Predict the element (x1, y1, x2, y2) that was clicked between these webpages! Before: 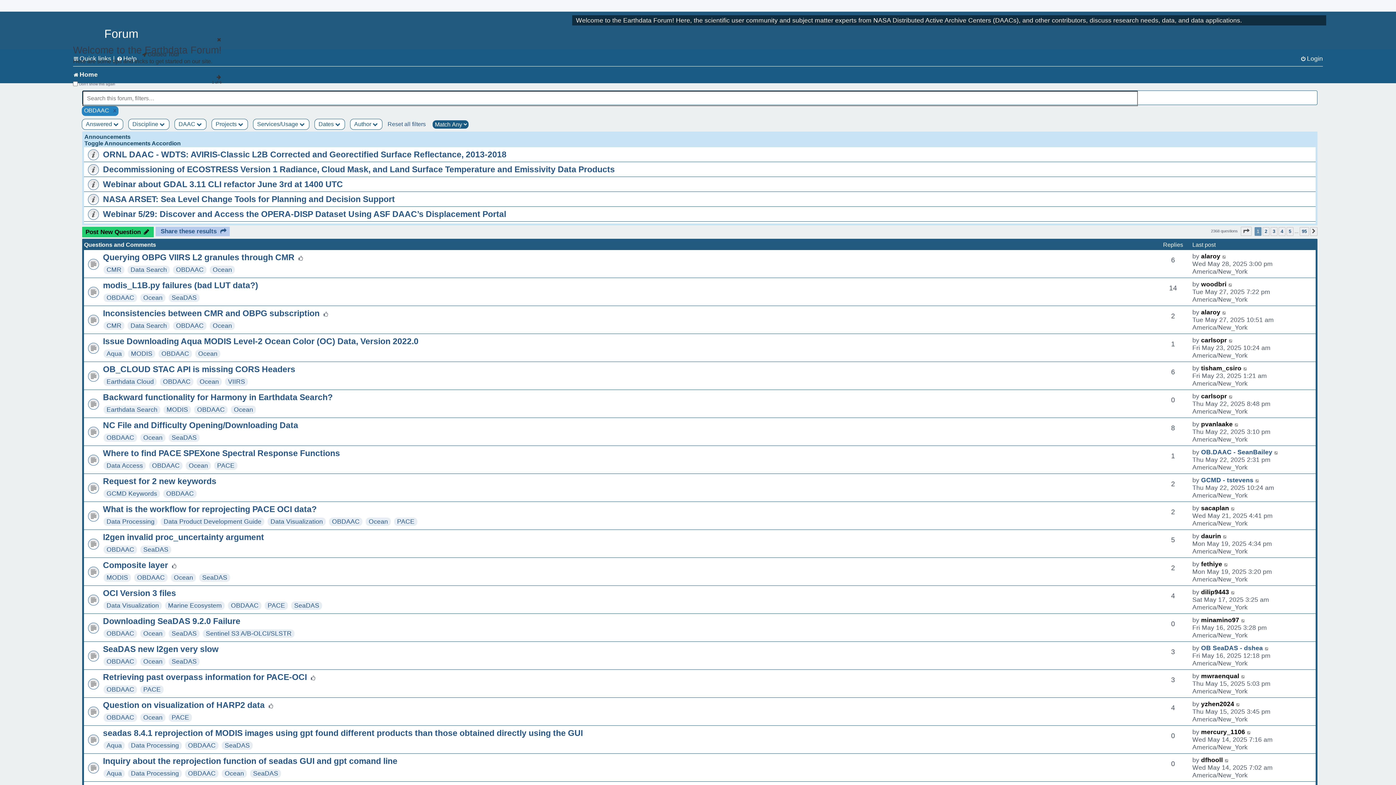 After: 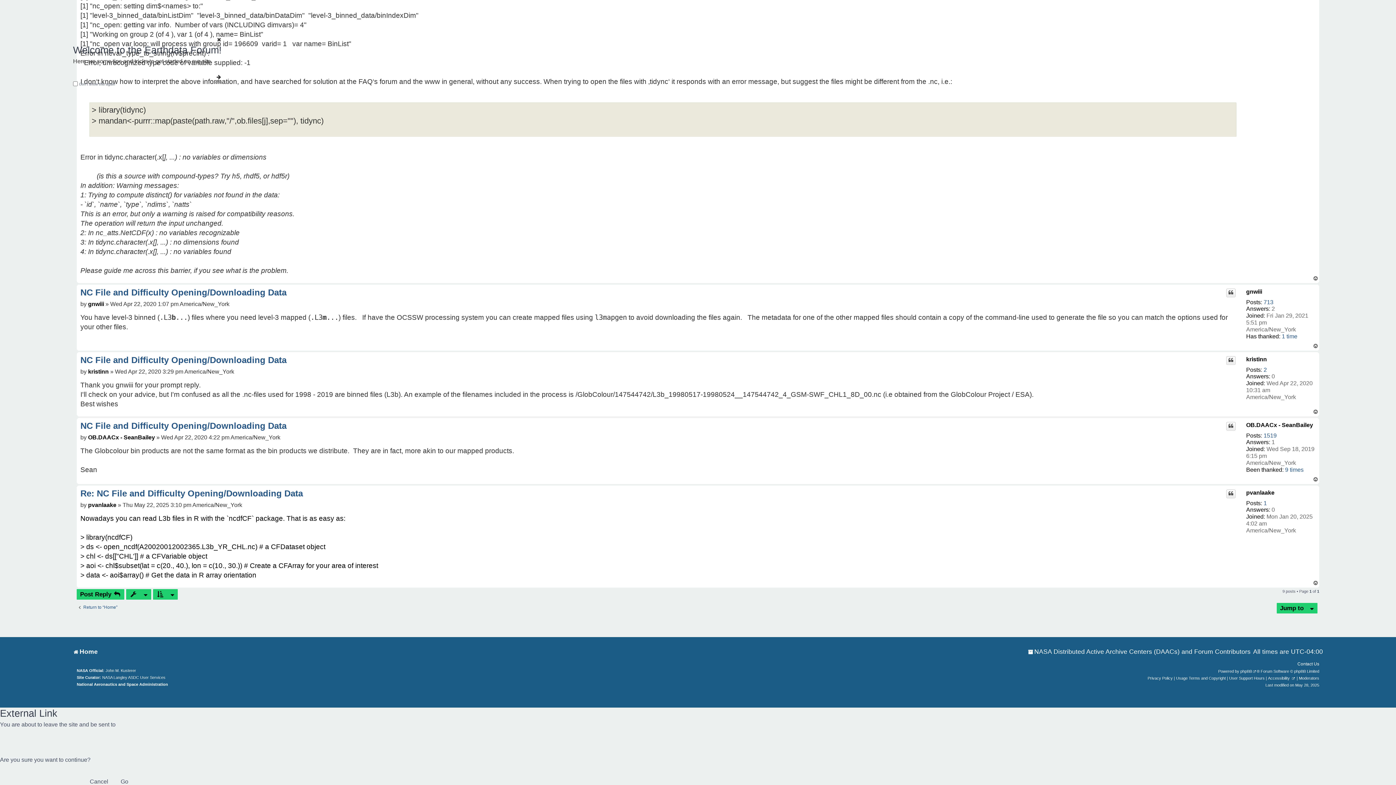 Action: label: Go to last post bbox: (1234, 420, 1239, 428)